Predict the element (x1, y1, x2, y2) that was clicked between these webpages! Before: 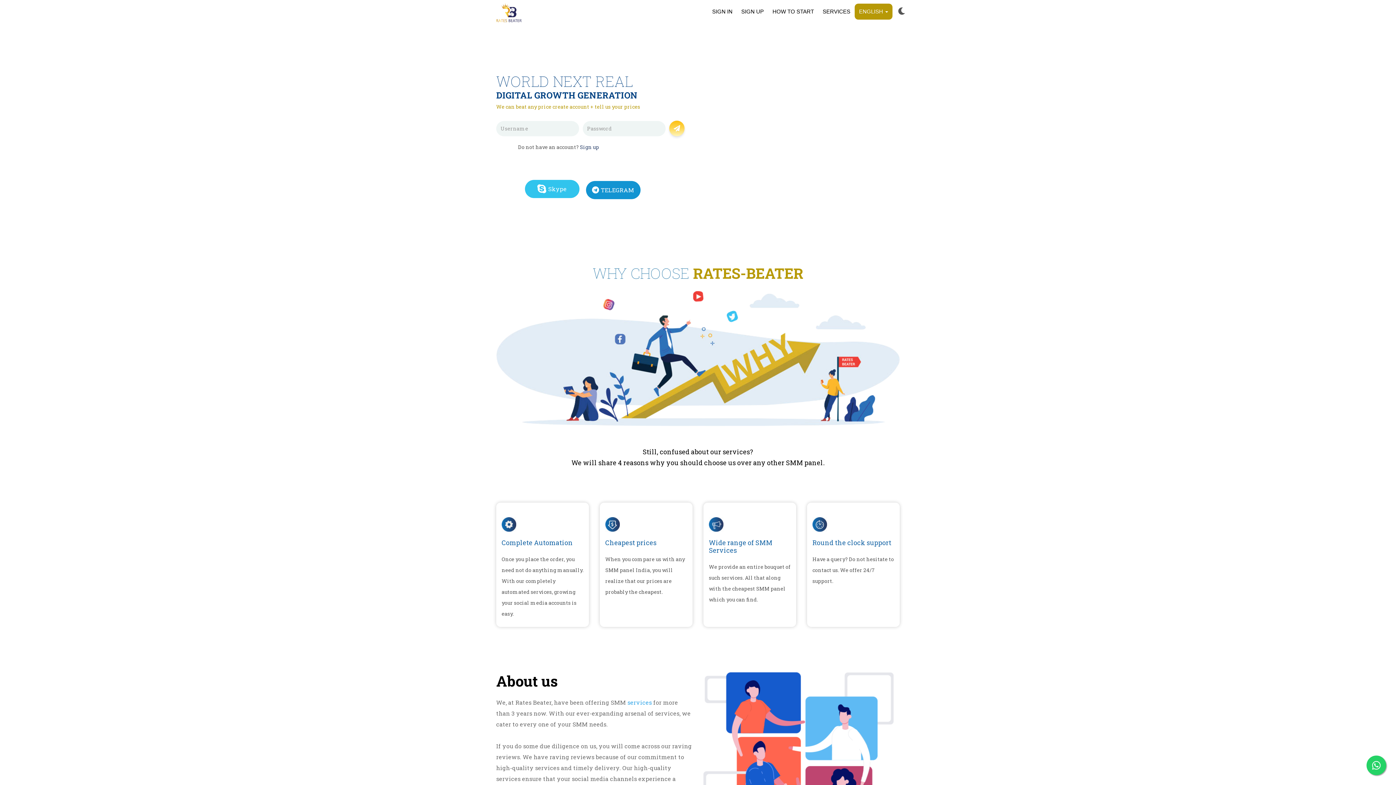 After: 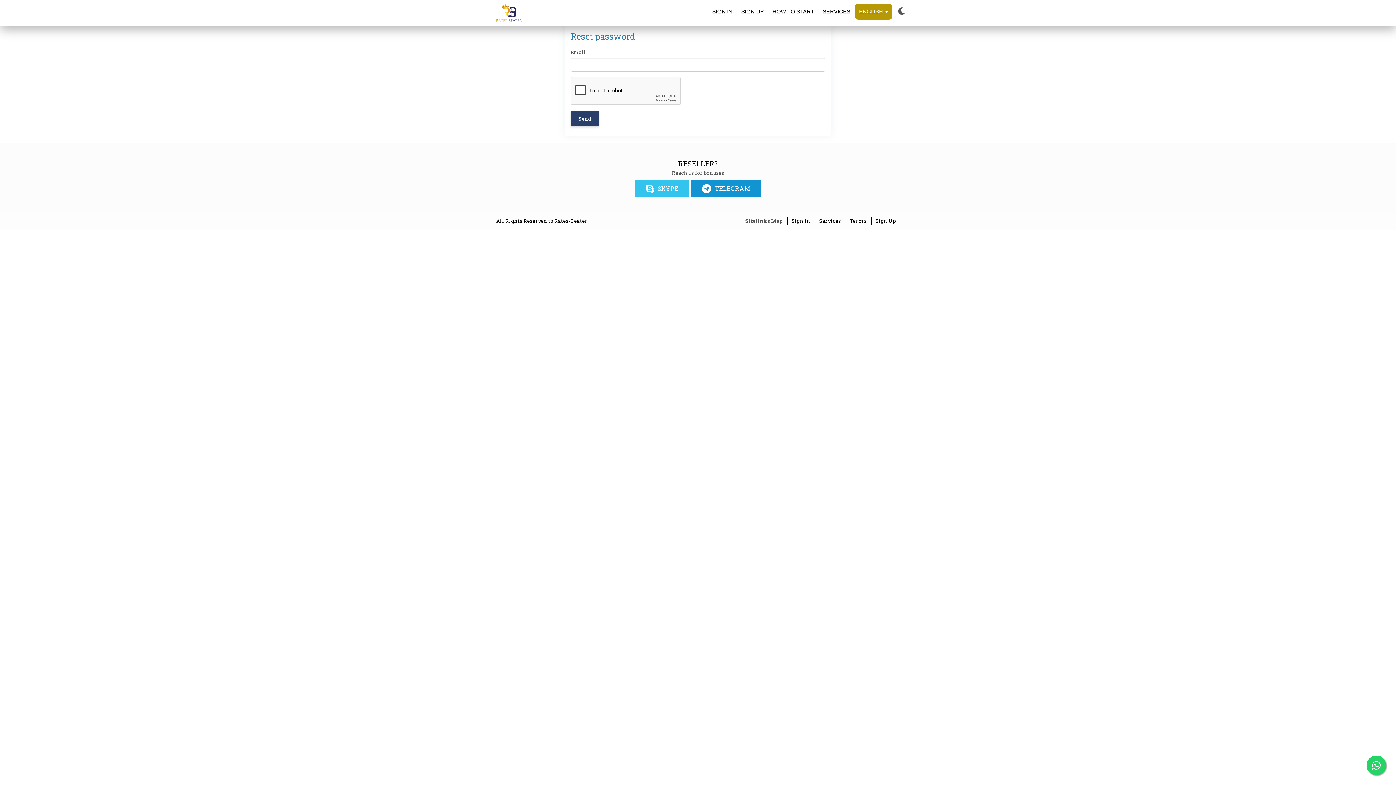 Action: bbox: (621, 136, 692, 145) label: Forgot password?